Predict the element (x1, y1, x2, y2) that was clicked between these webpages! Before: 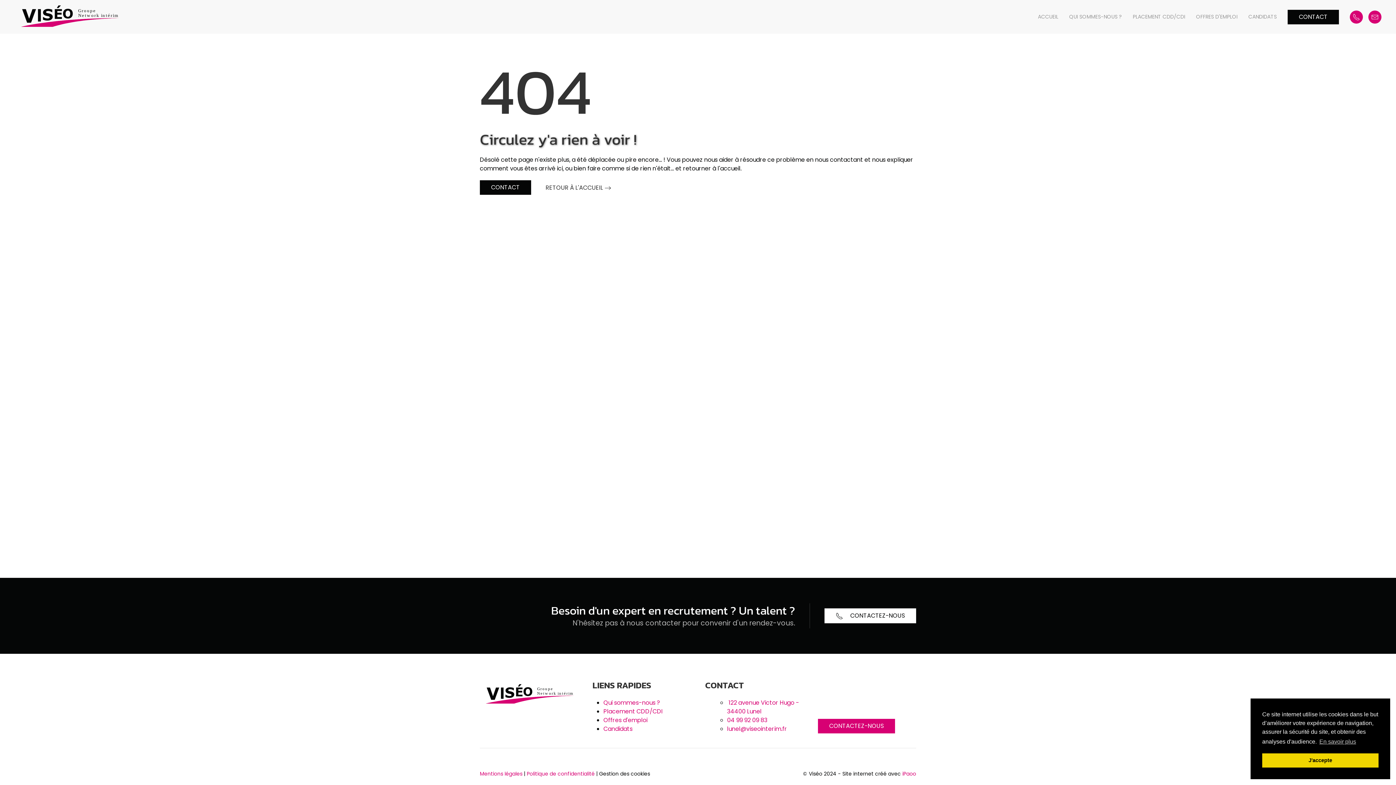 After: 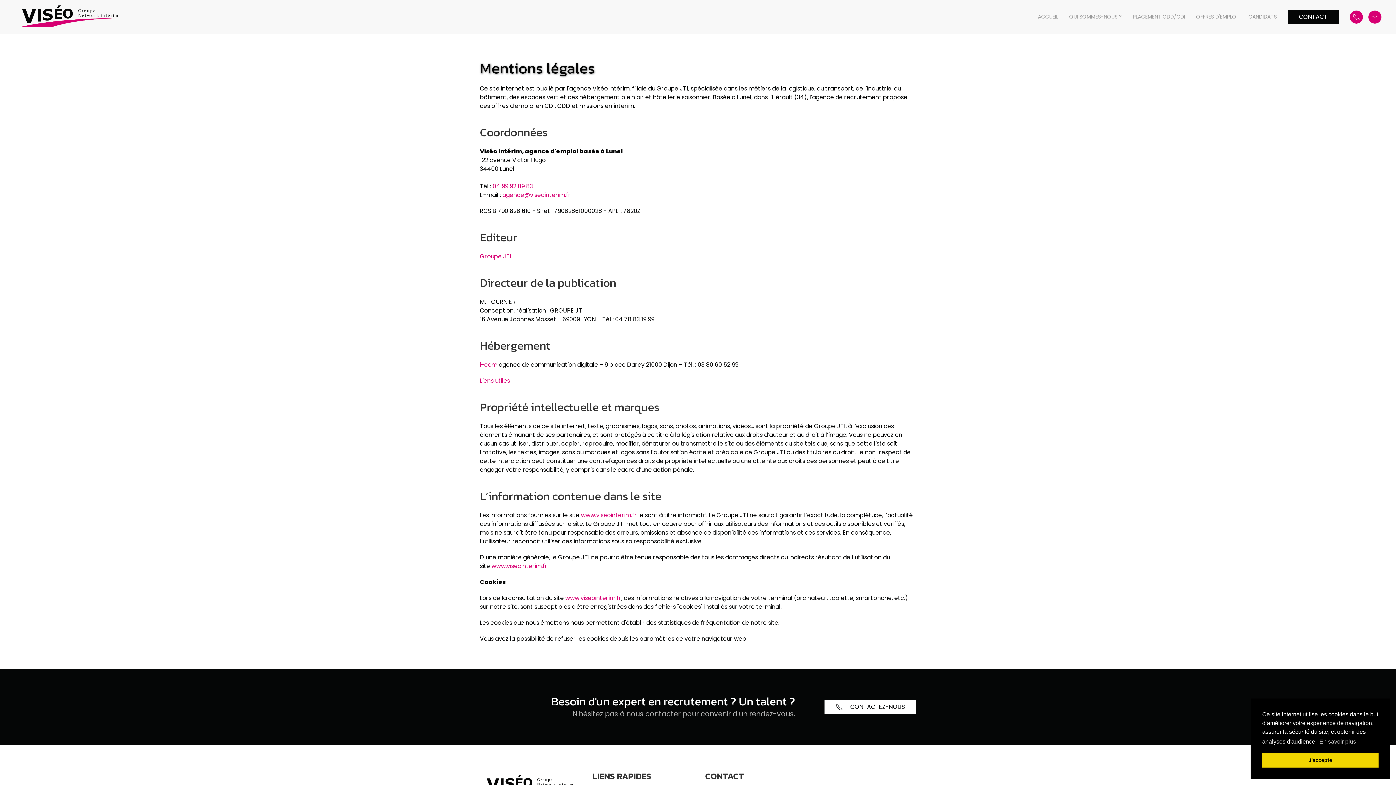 Action: label: Mentions légales bbox: (480, 770, 522, 777)